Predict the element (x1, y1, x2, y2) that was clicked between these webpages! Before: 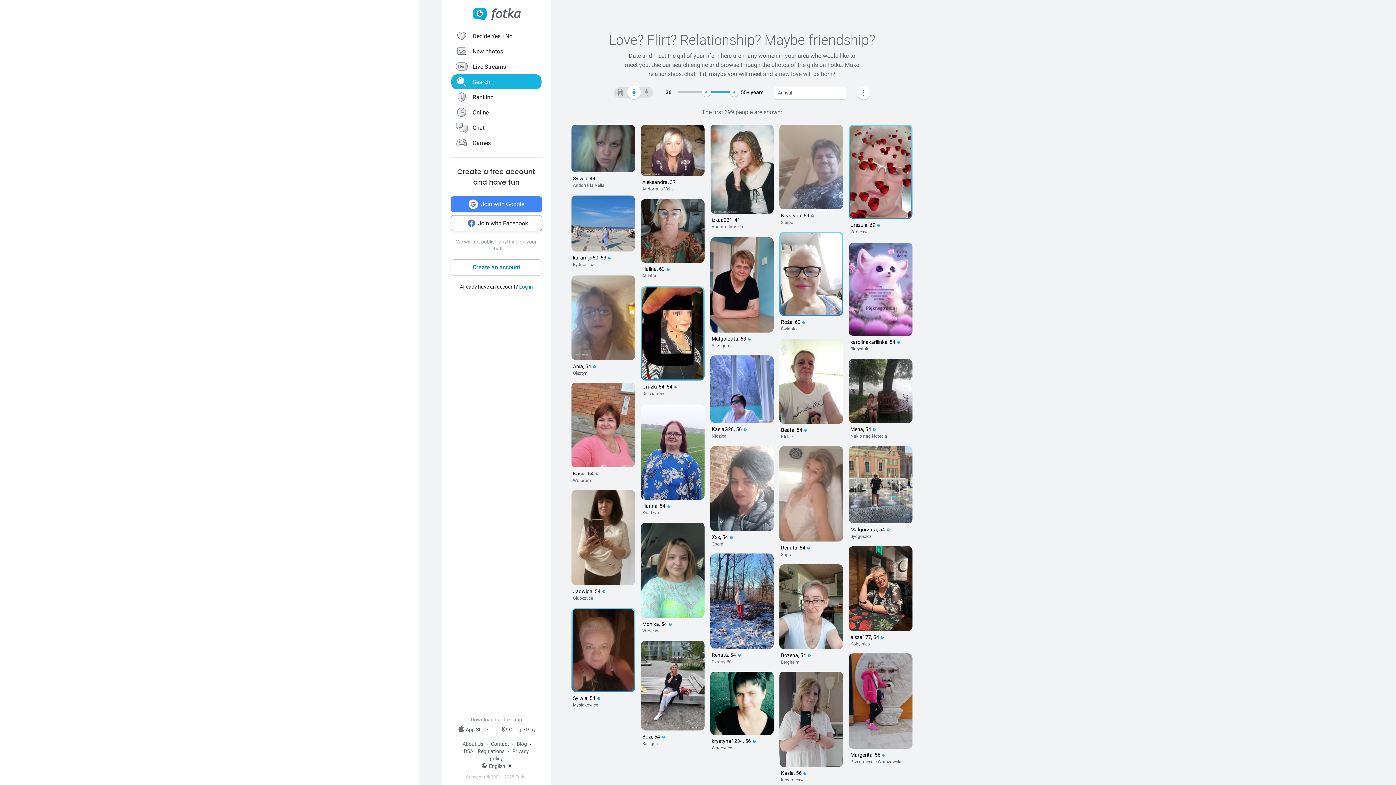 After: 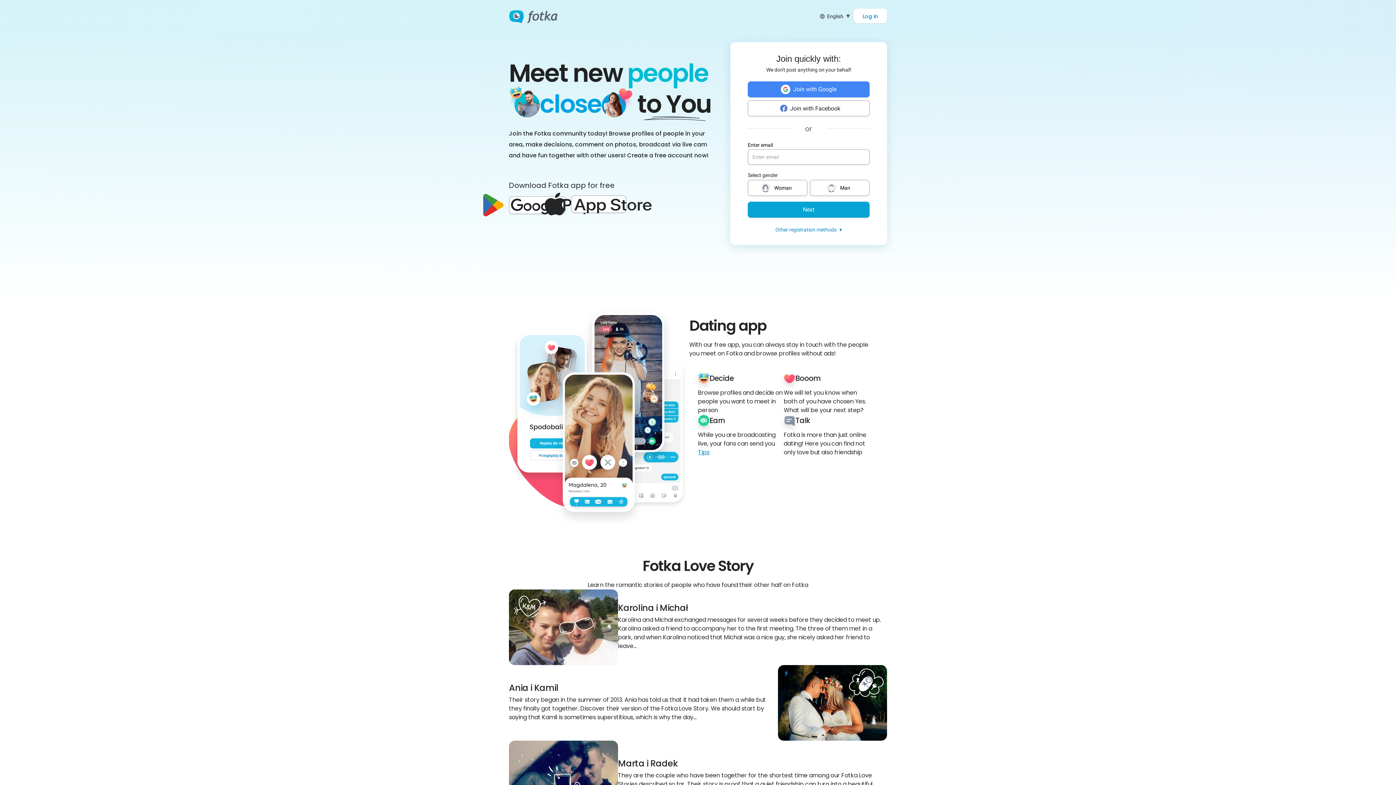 Action: bbox: (472, 7, 520, 21)